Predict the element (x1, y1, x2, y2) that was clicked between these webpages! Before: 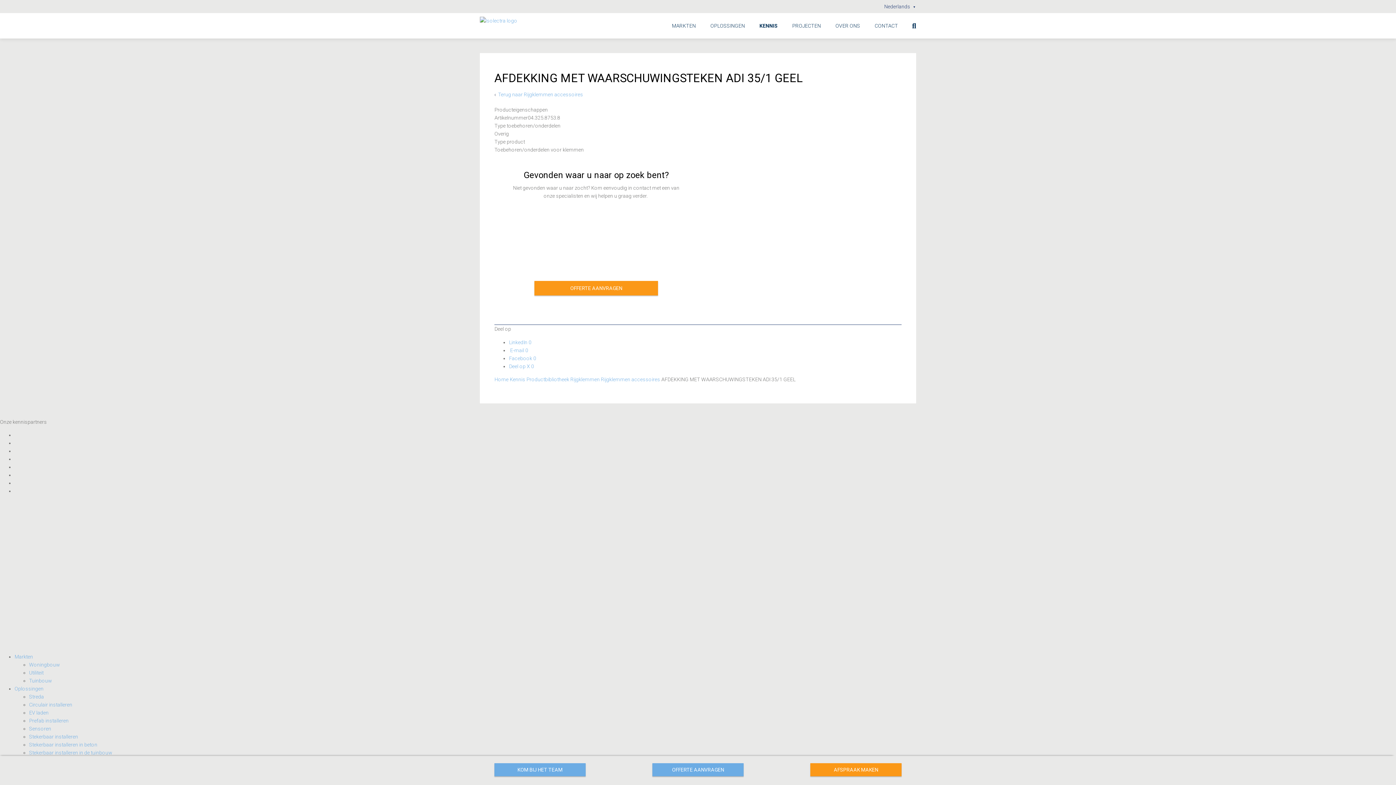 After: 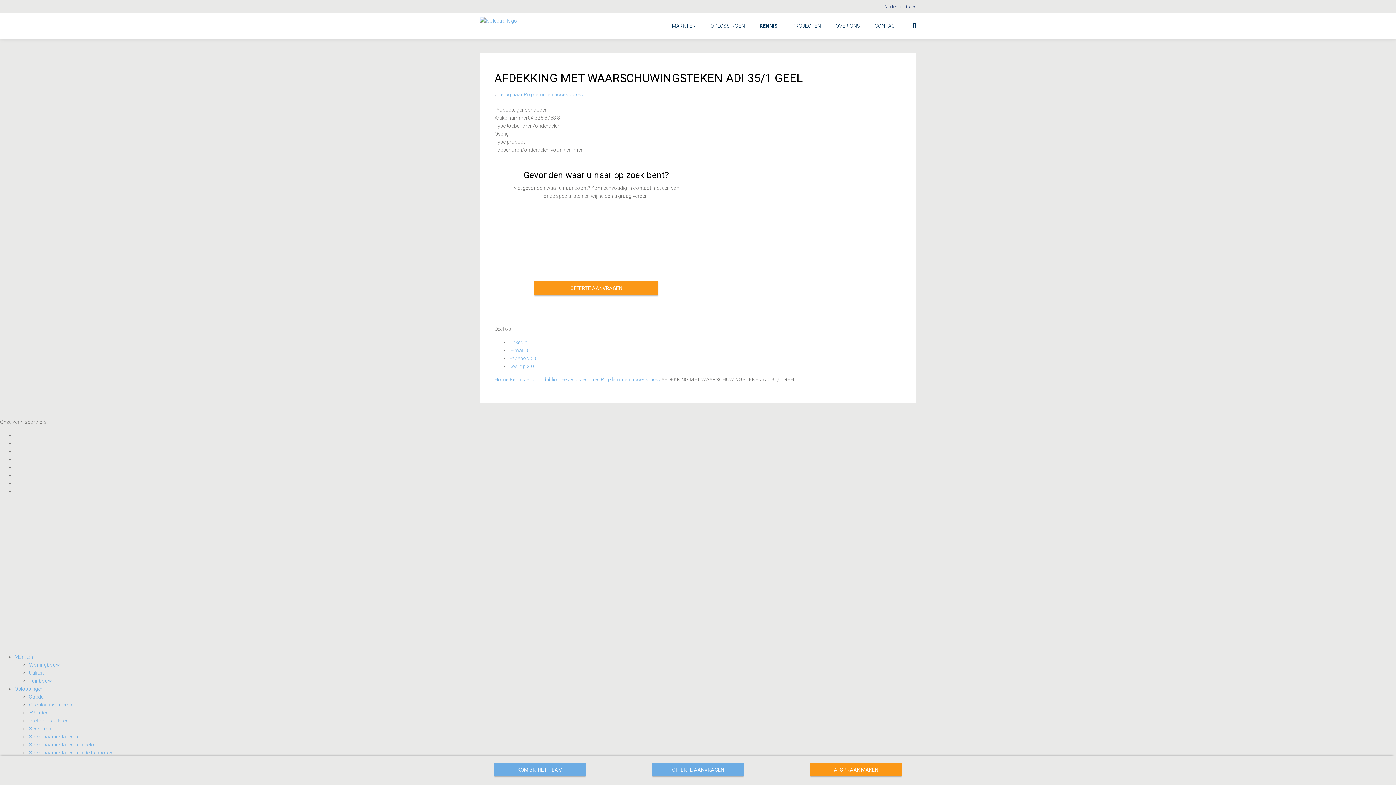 Action: label: OFFERTE AANVRAGEN bbox: (534, 281, 658, 295)